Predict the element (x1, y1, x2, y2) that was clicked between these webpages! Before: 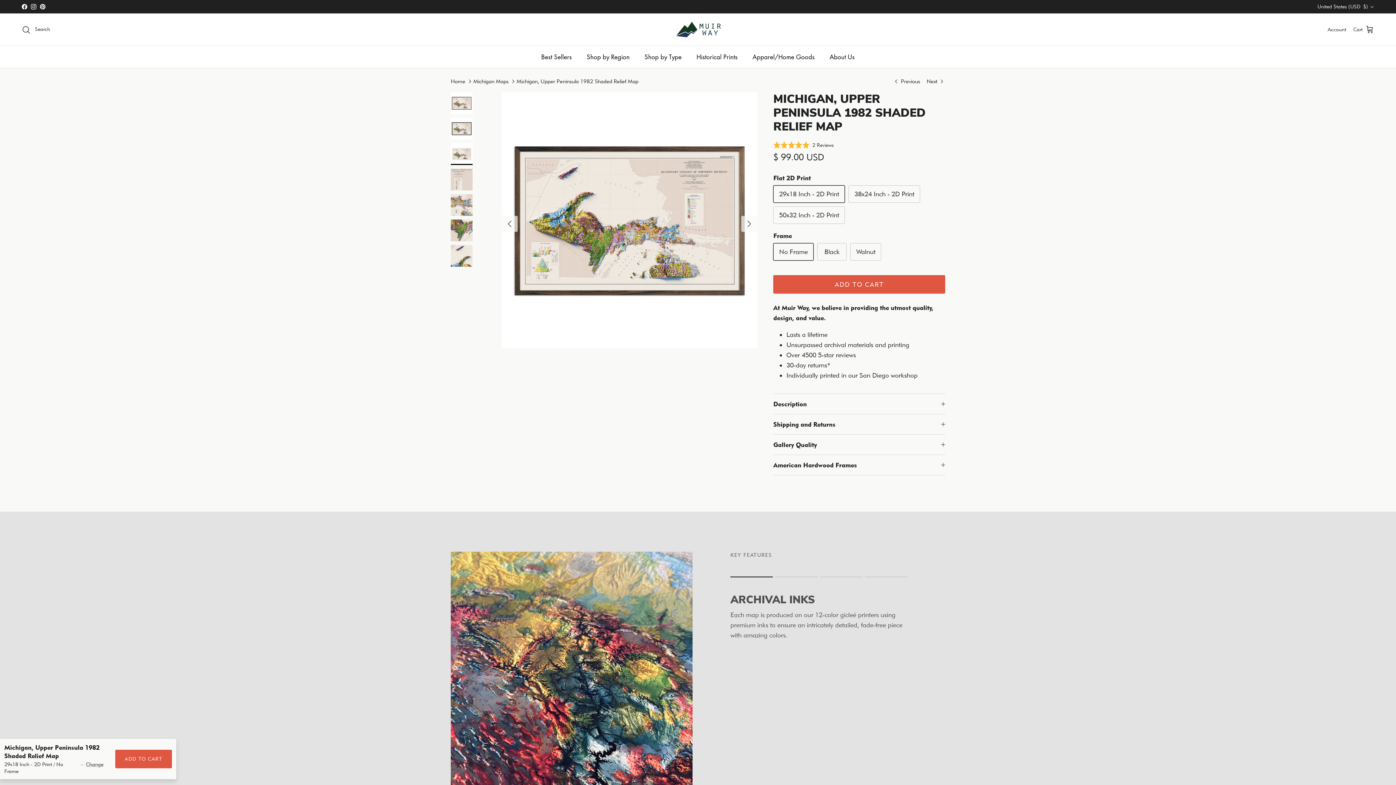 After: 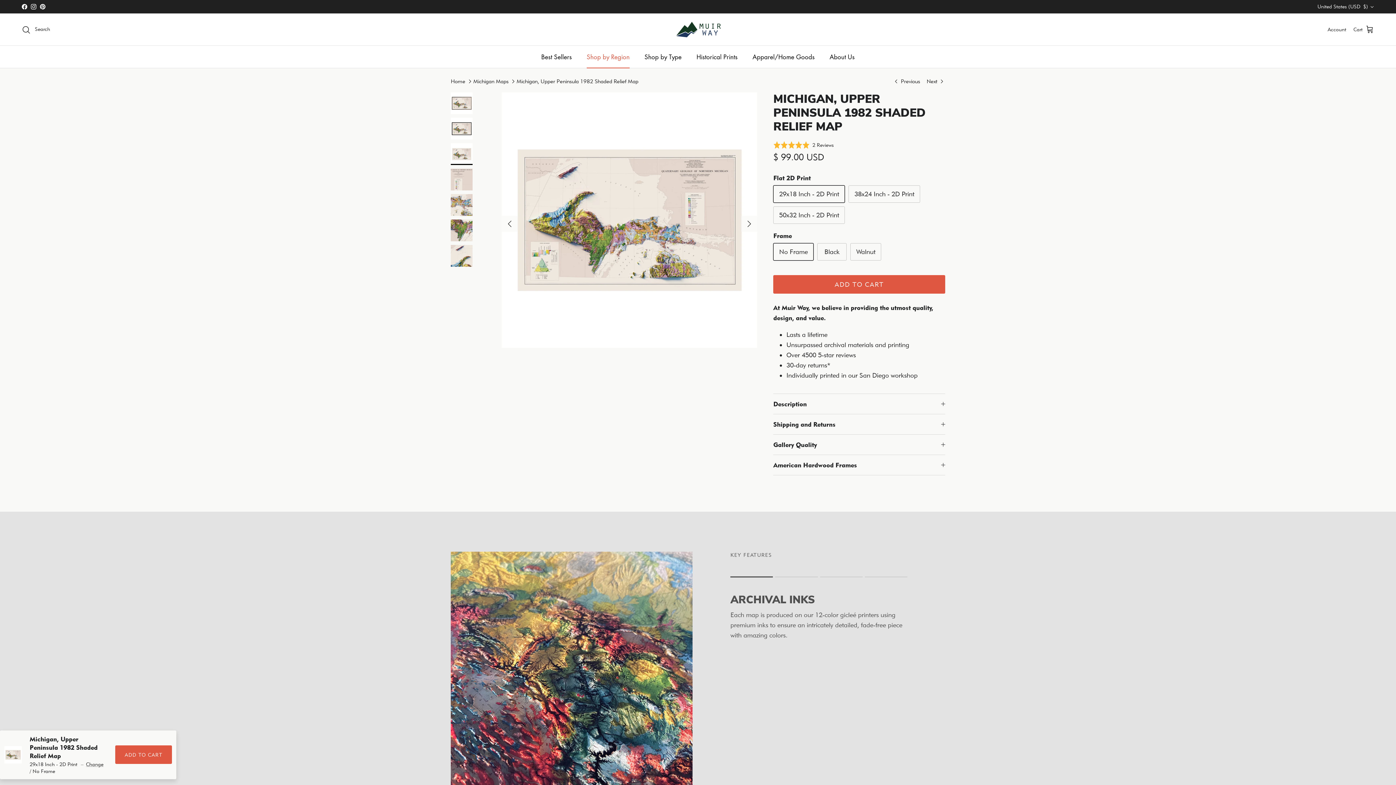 Action: bbox: (580, 45, 636, 68) label: Shop by Region